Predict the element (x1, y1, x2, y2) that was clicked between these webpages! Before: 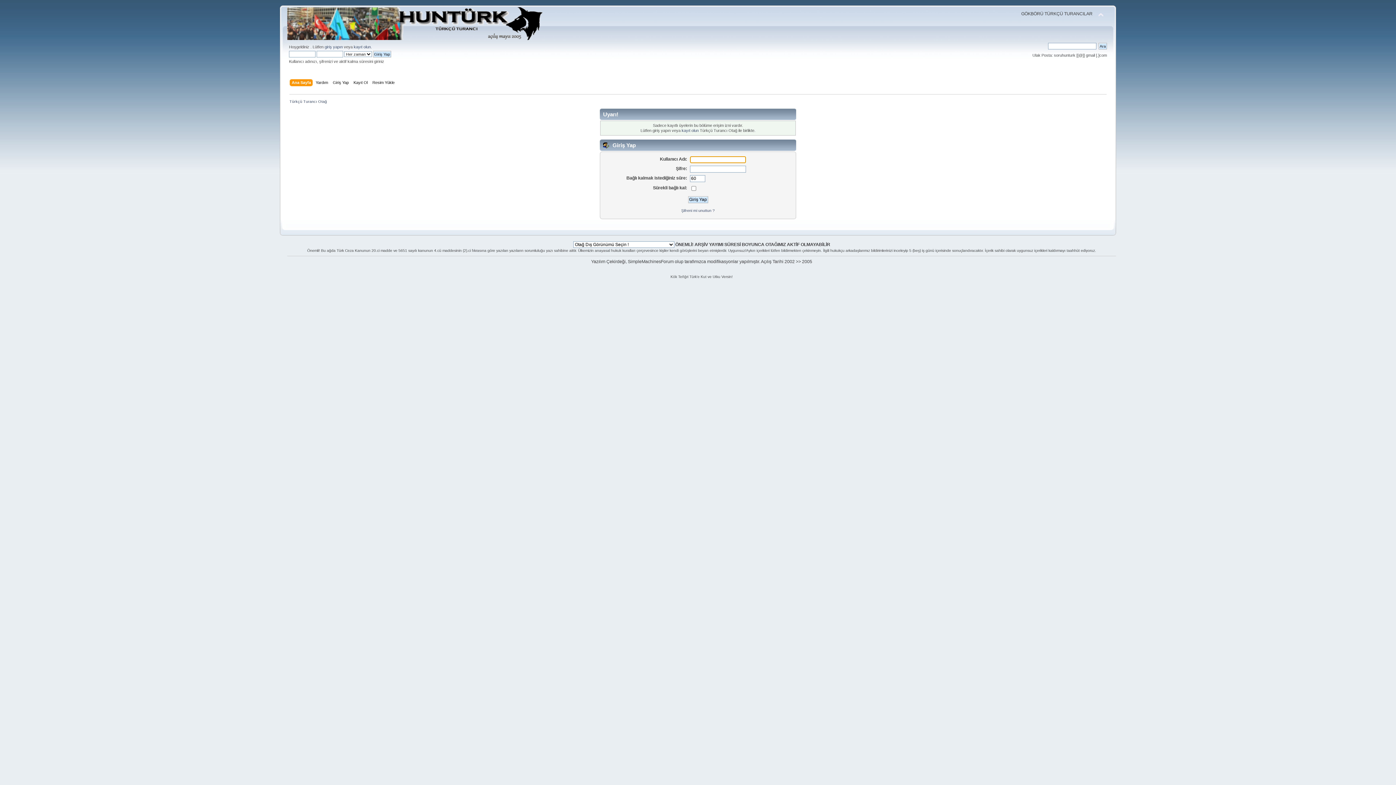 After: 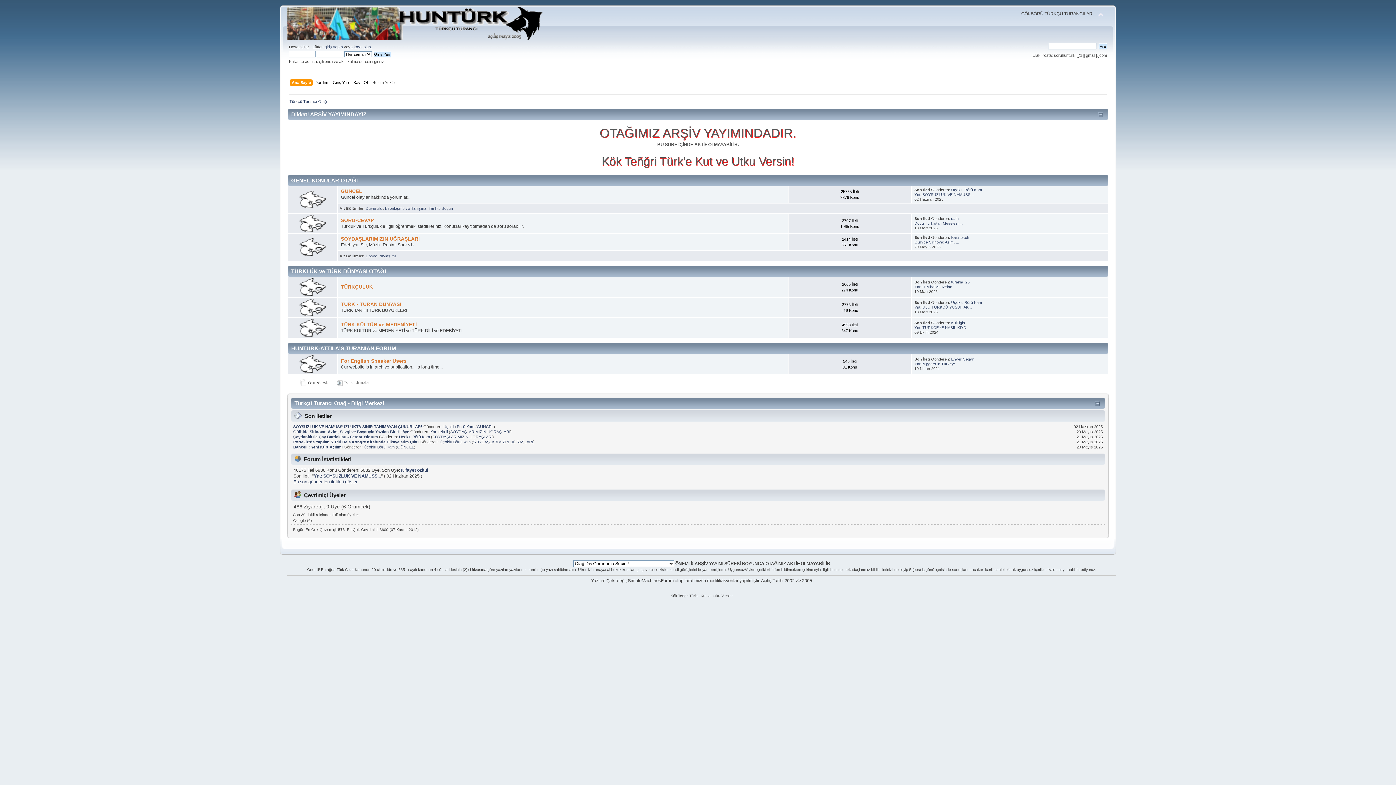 Action: bbox: (291, 79, 312, 87) label: Ana Sayfa